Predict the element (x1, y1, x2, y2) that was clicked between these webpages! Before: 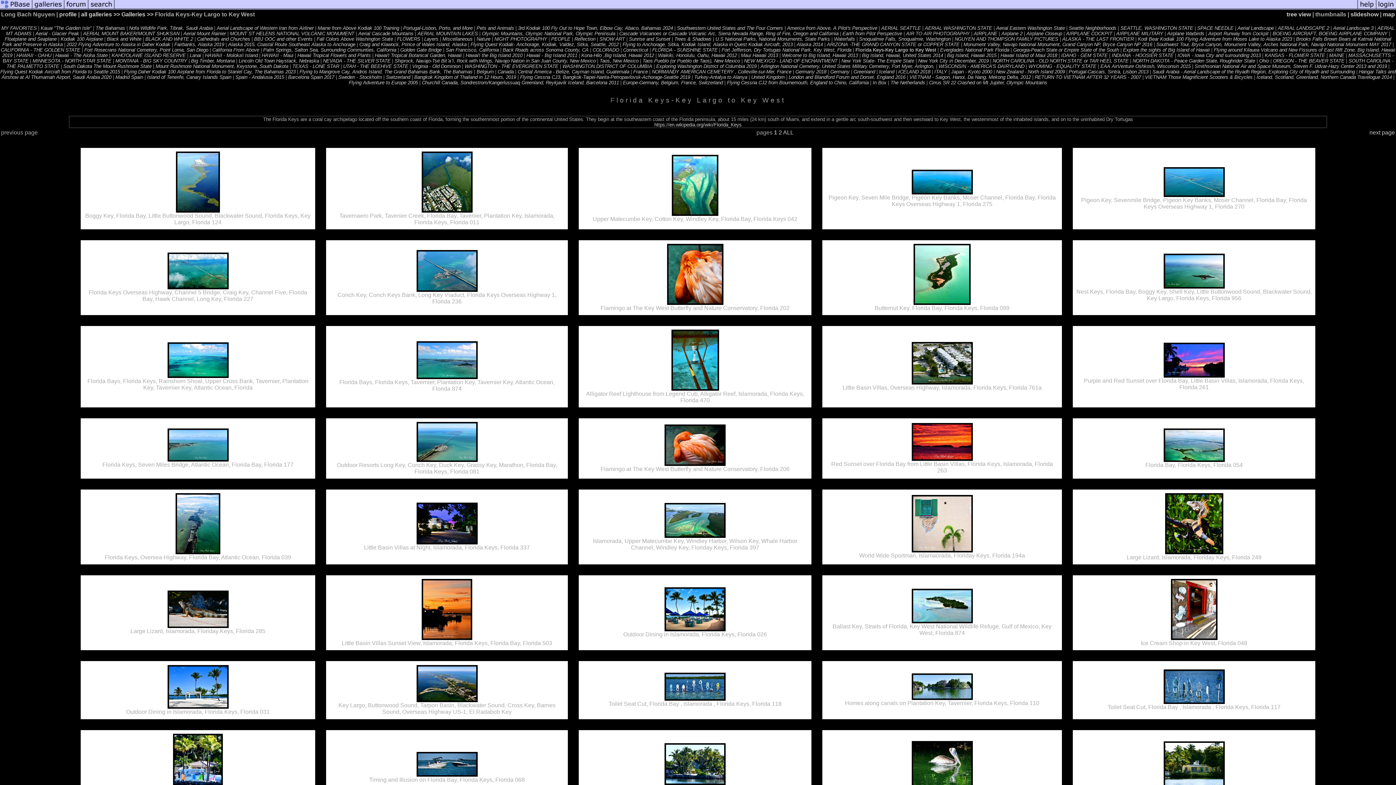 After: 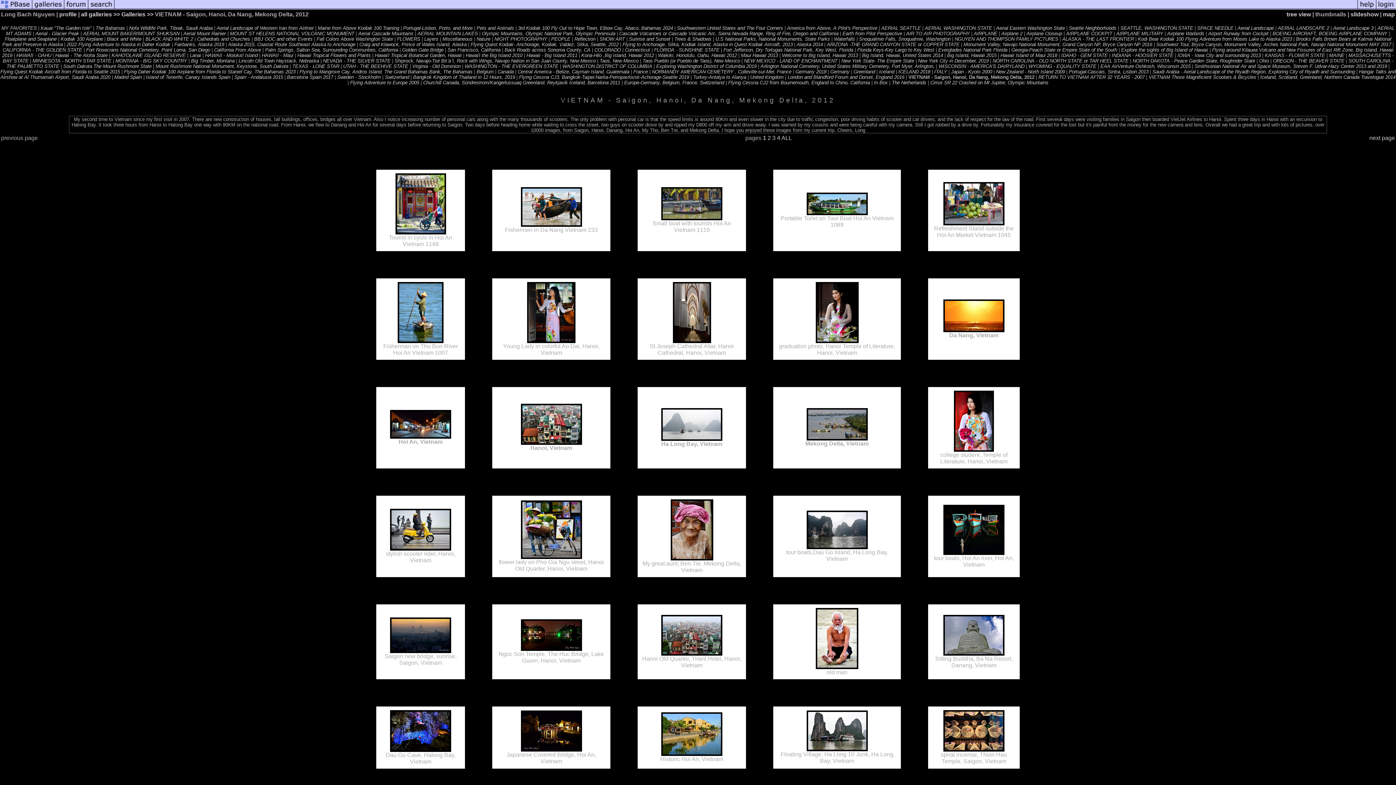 Action: label: VIETNAM - Saigon, Hanoi, Da Nang, Mekong Delta, 2012 bbox: (909, 74, 1031, 80)